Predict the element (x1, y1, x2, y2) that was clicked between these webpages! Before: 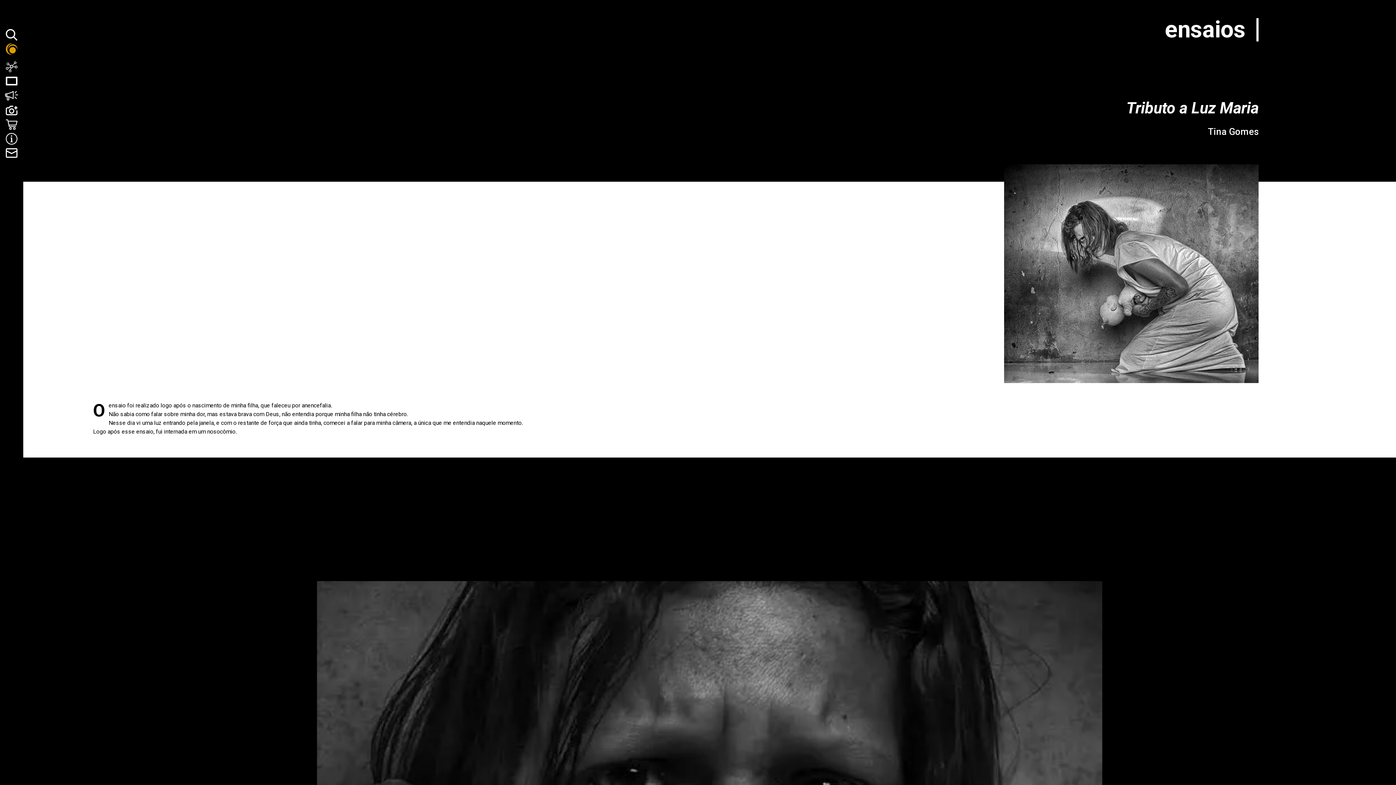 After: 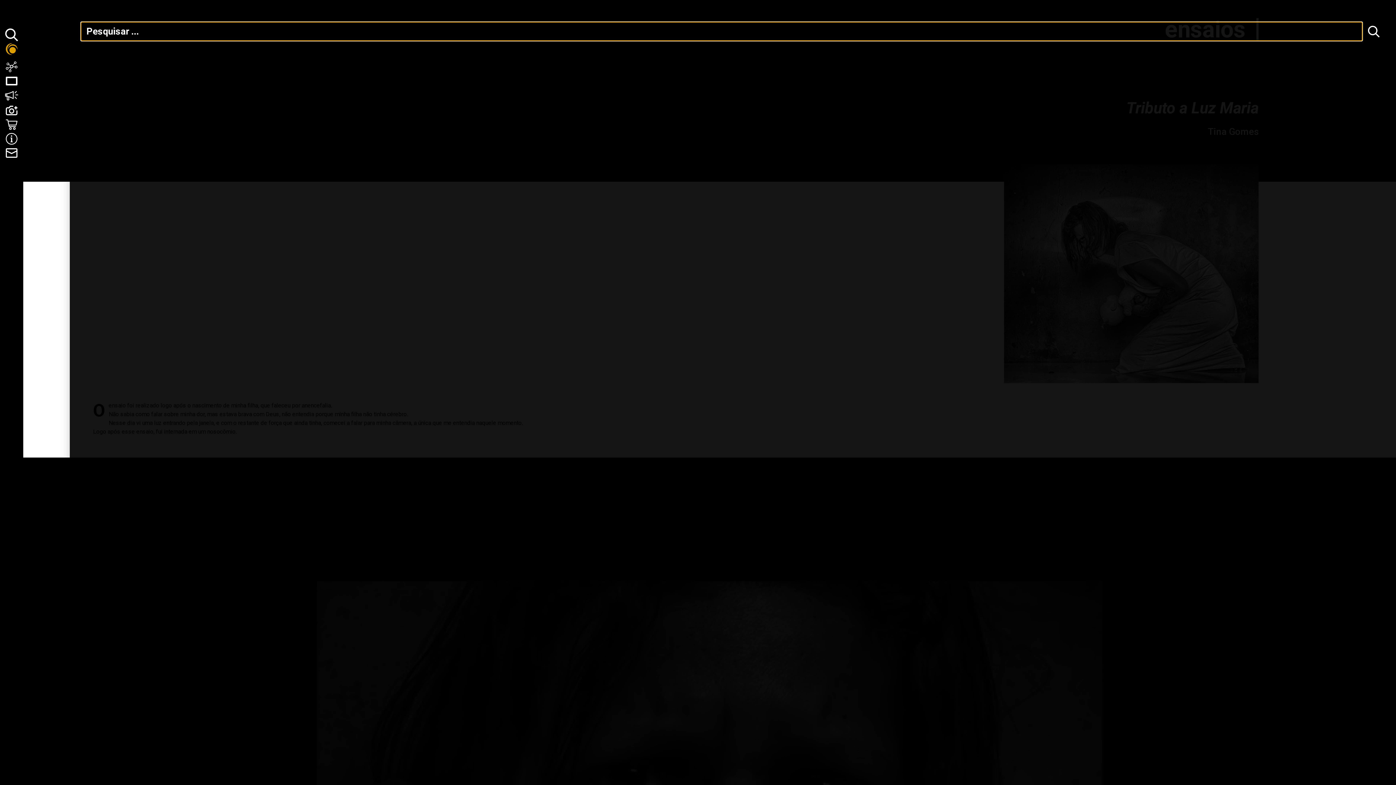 Action: bbox: (5, 29, 17, 40)